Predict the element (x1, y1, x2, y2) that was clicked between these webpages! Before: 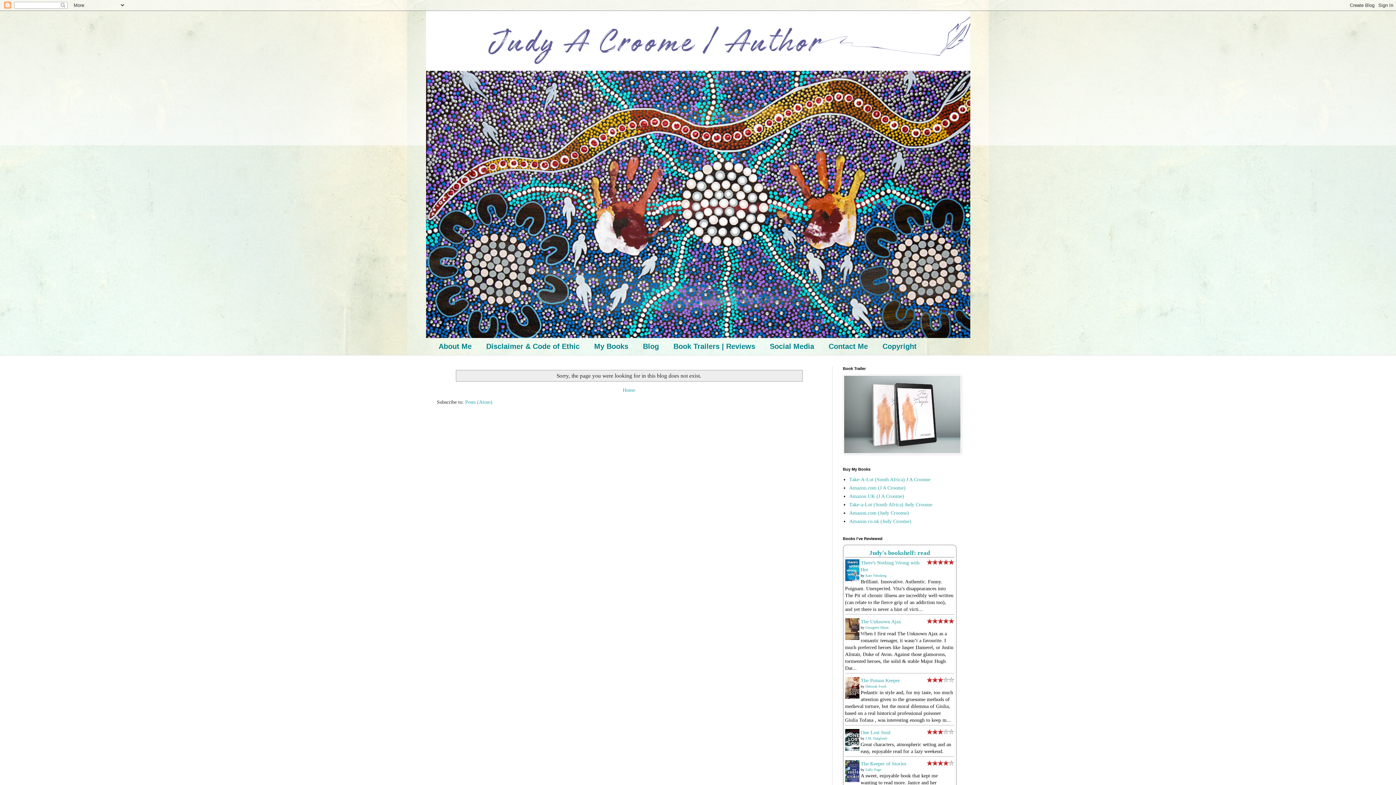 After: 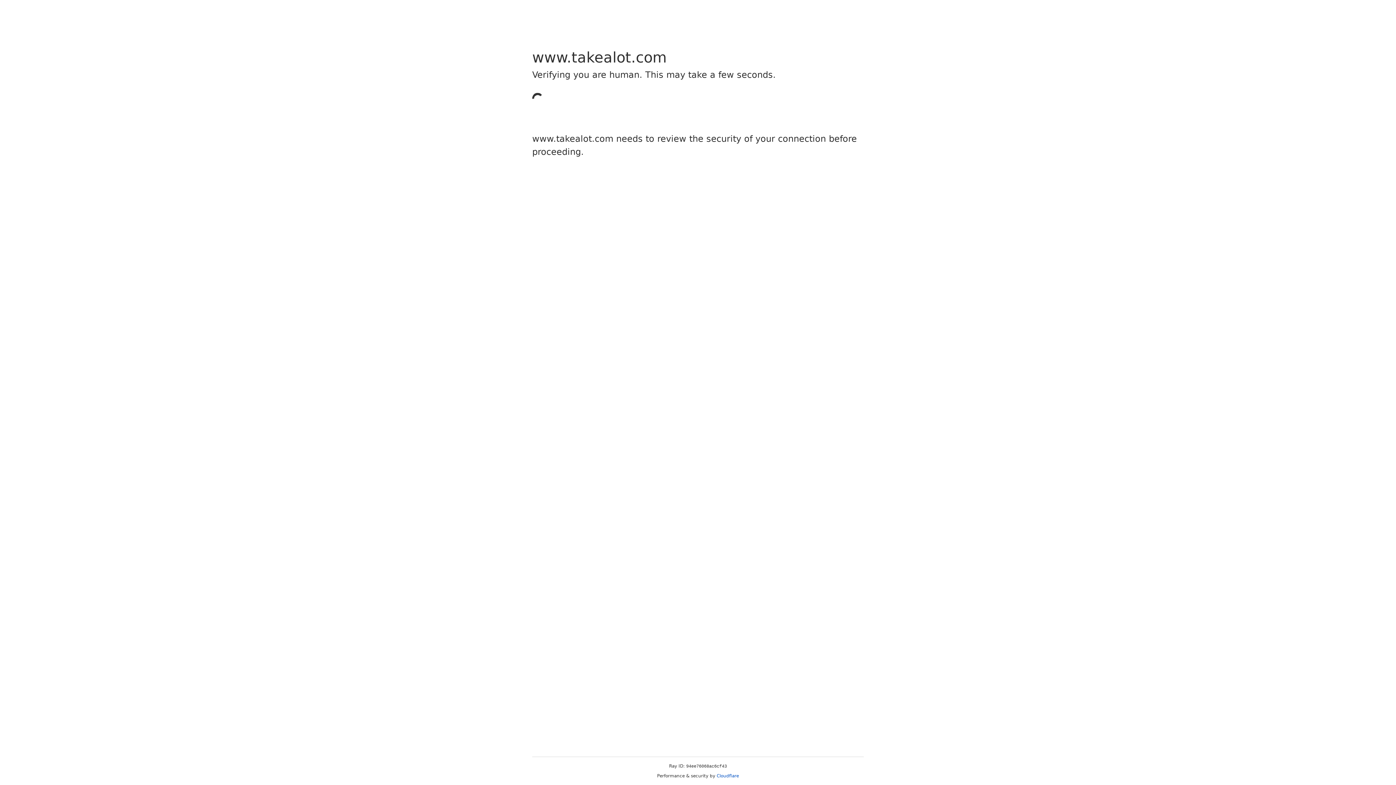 Action: label: Take-A-Lot (South Africa) J A Croome bbox: (849, 476, 930, 482)